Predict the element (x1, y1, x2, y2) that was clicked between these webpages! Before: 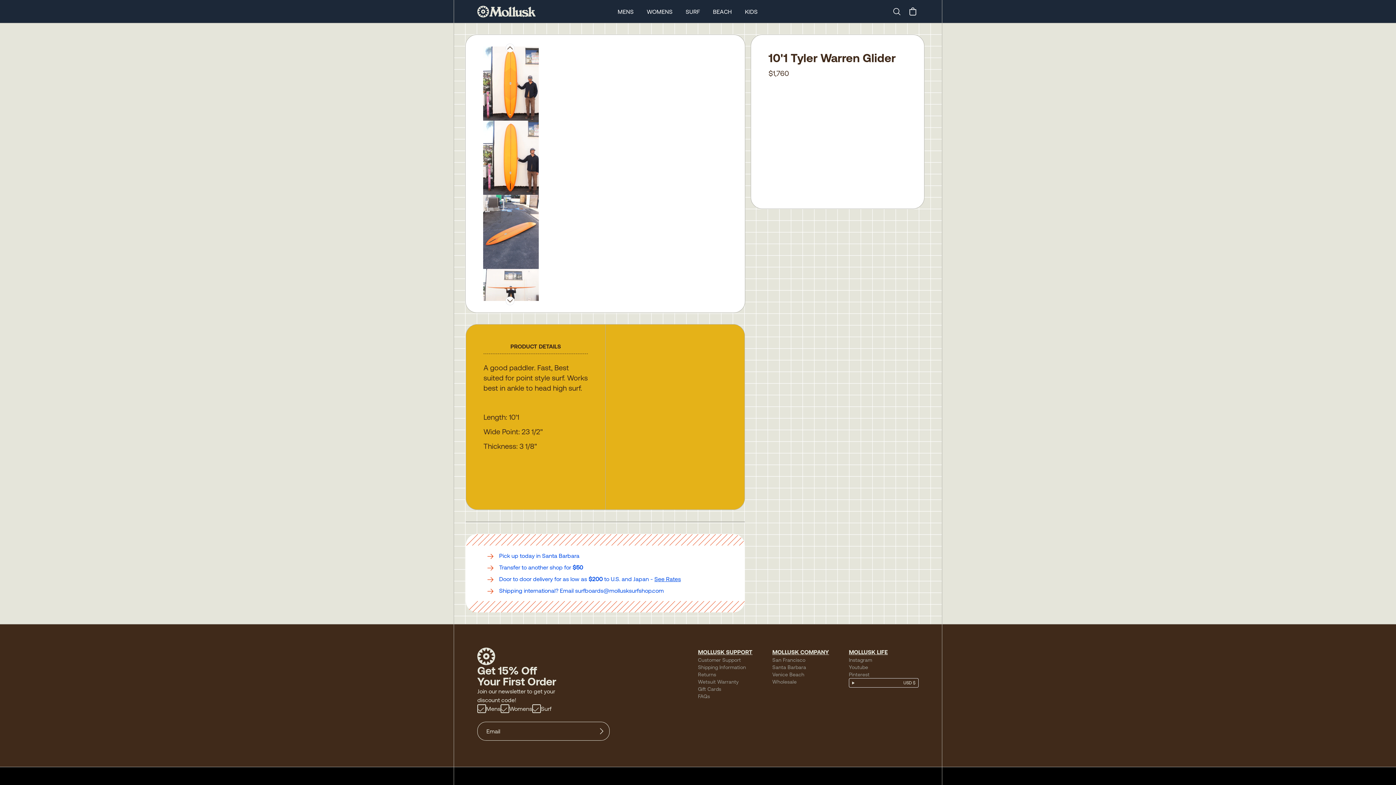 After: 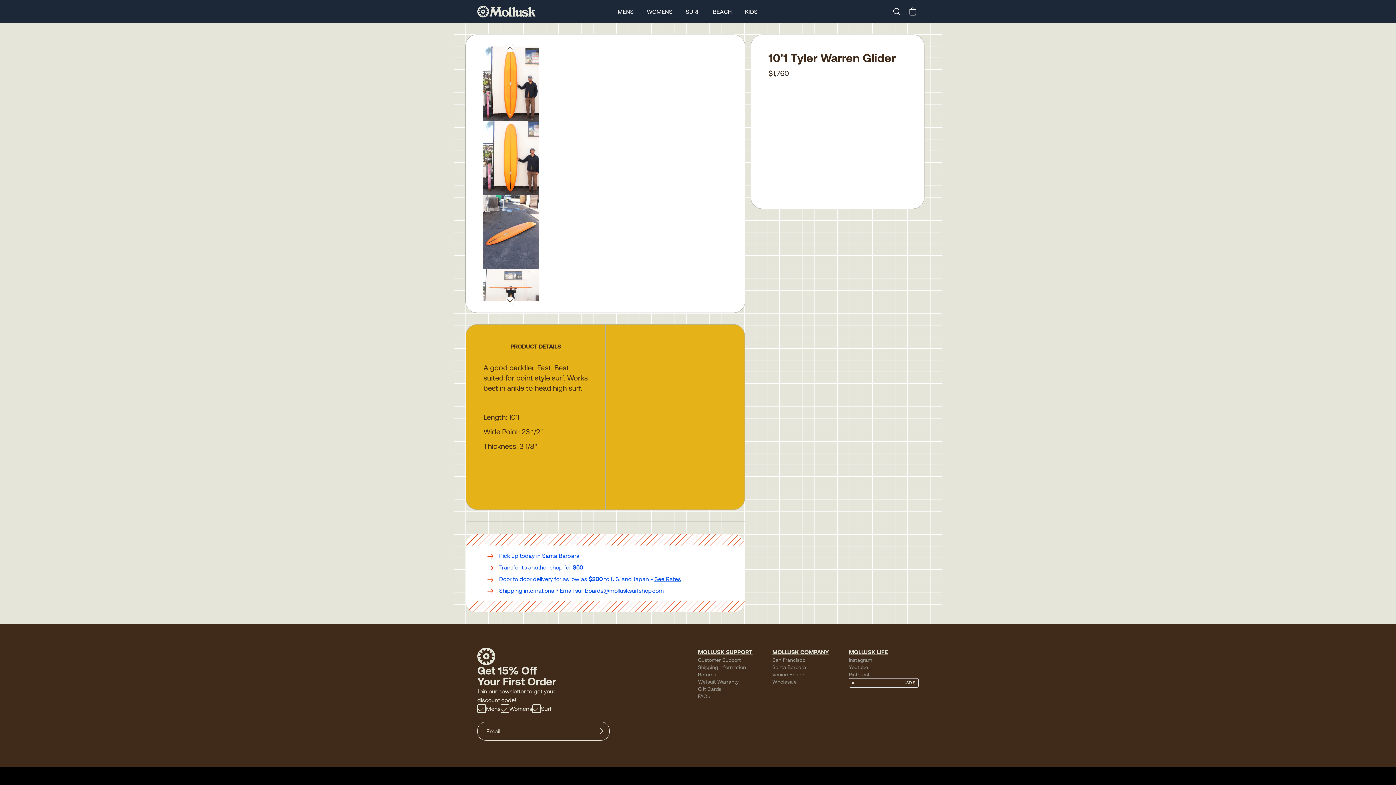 Action: bbox: (849, 657, 872, 663) label: Instagram